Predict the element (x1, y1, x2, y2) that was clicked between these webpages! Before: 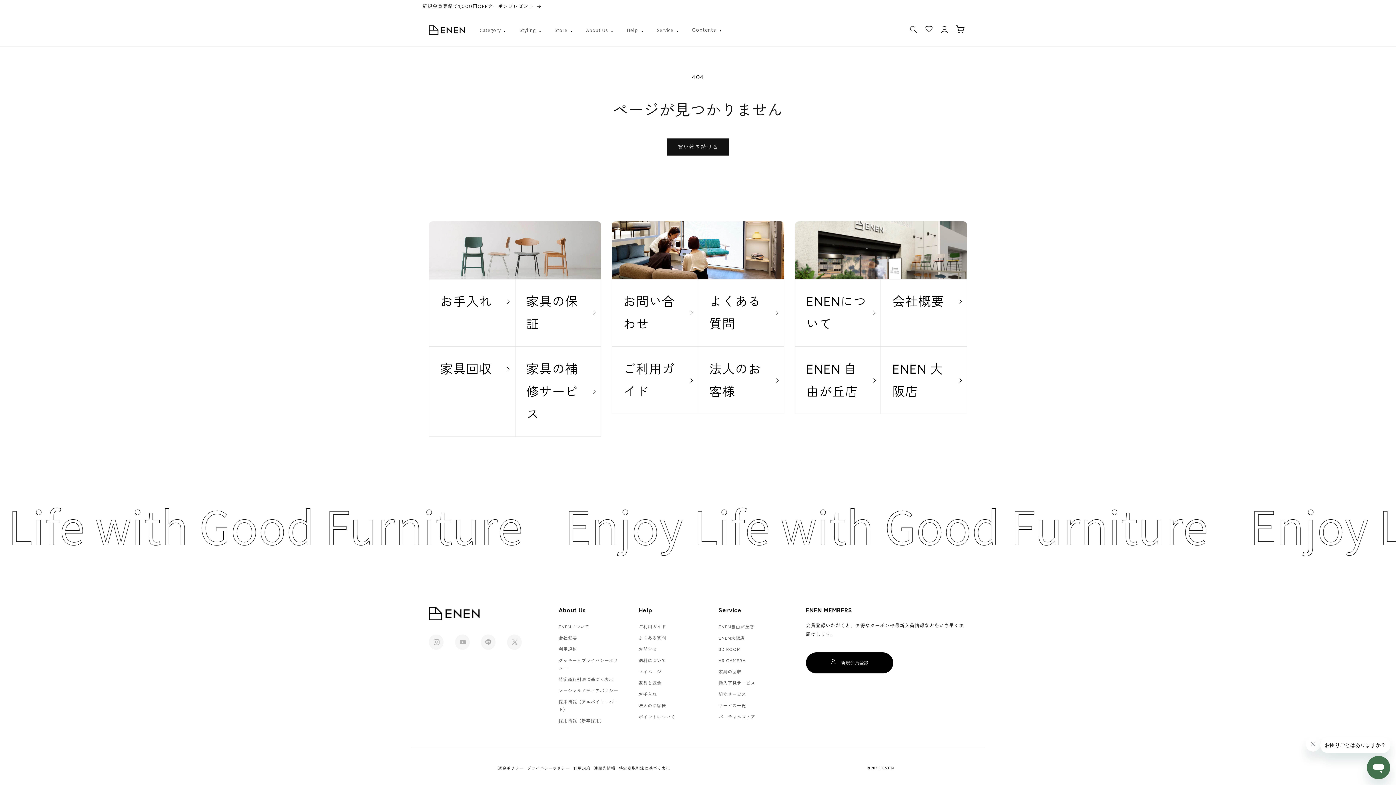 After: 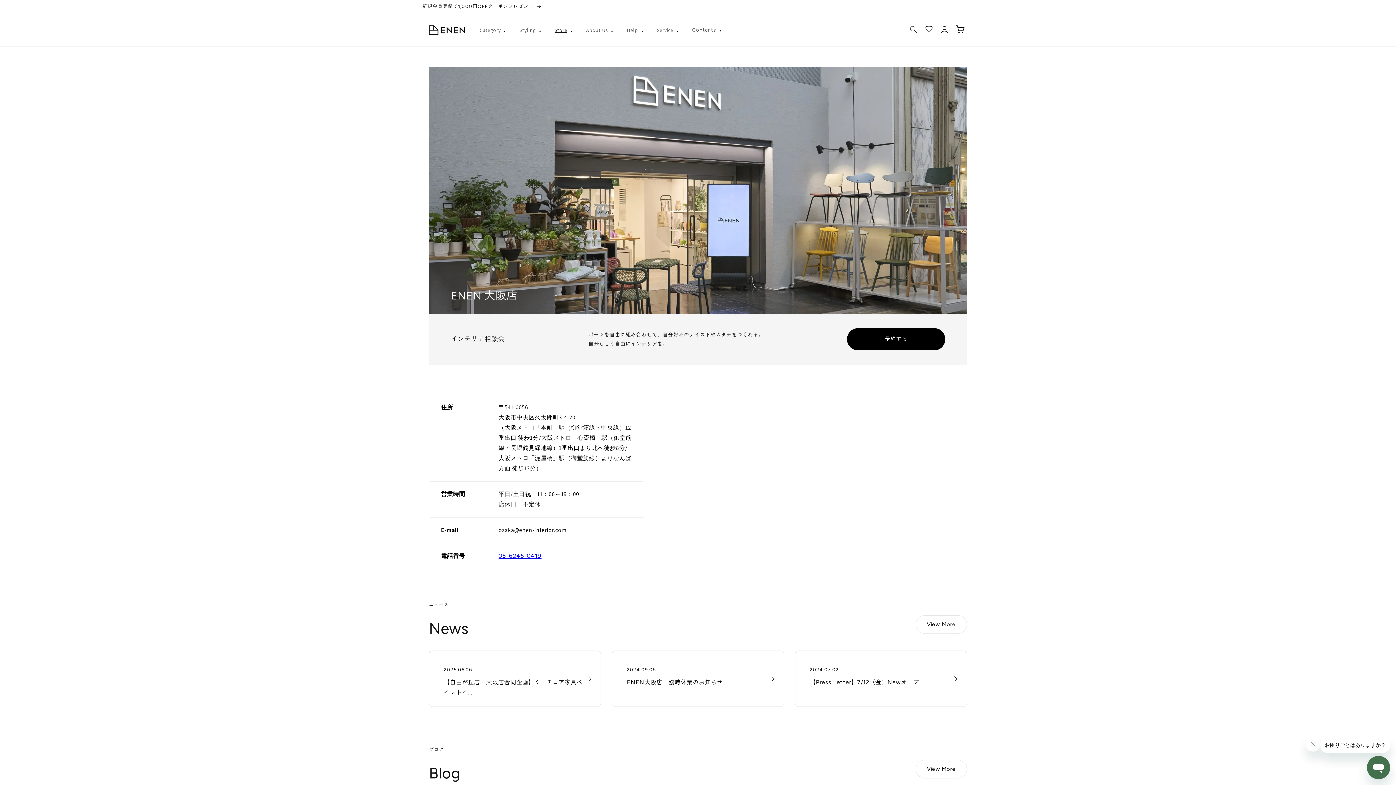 Action: bbox: (881, 347, 966, 414) label: ENEN 大阪店